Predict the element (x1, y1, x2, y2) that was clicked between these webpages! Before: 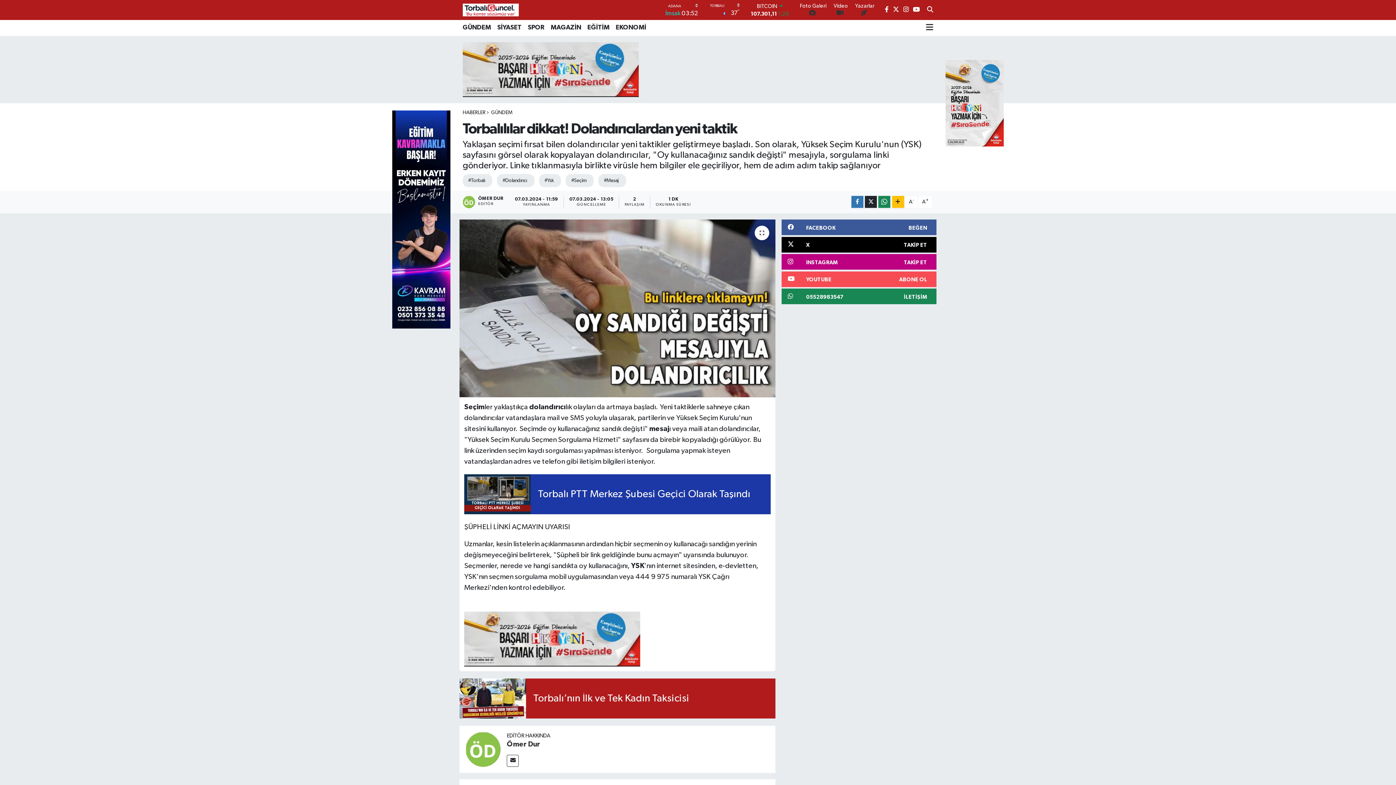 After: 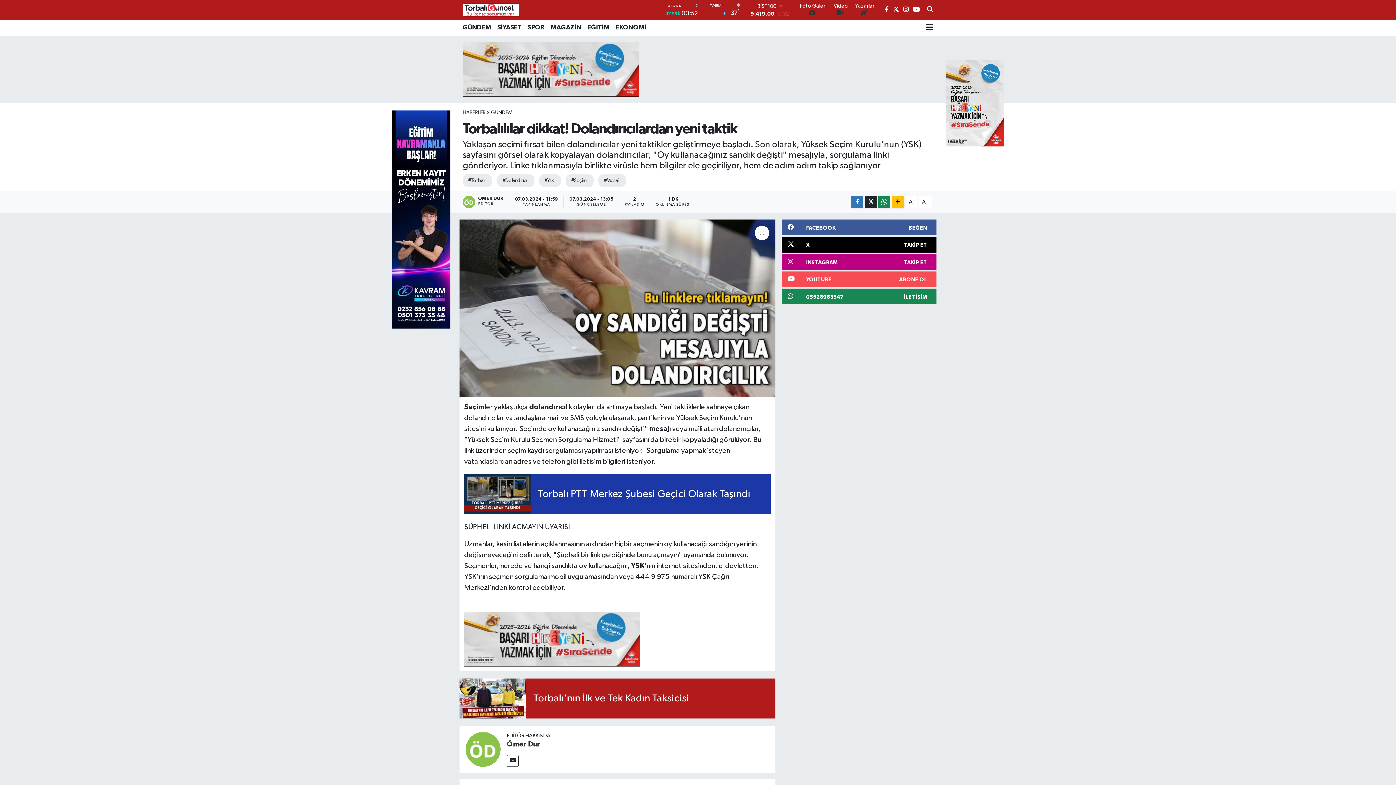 Action: bbox: (464, 635, 640, 642)